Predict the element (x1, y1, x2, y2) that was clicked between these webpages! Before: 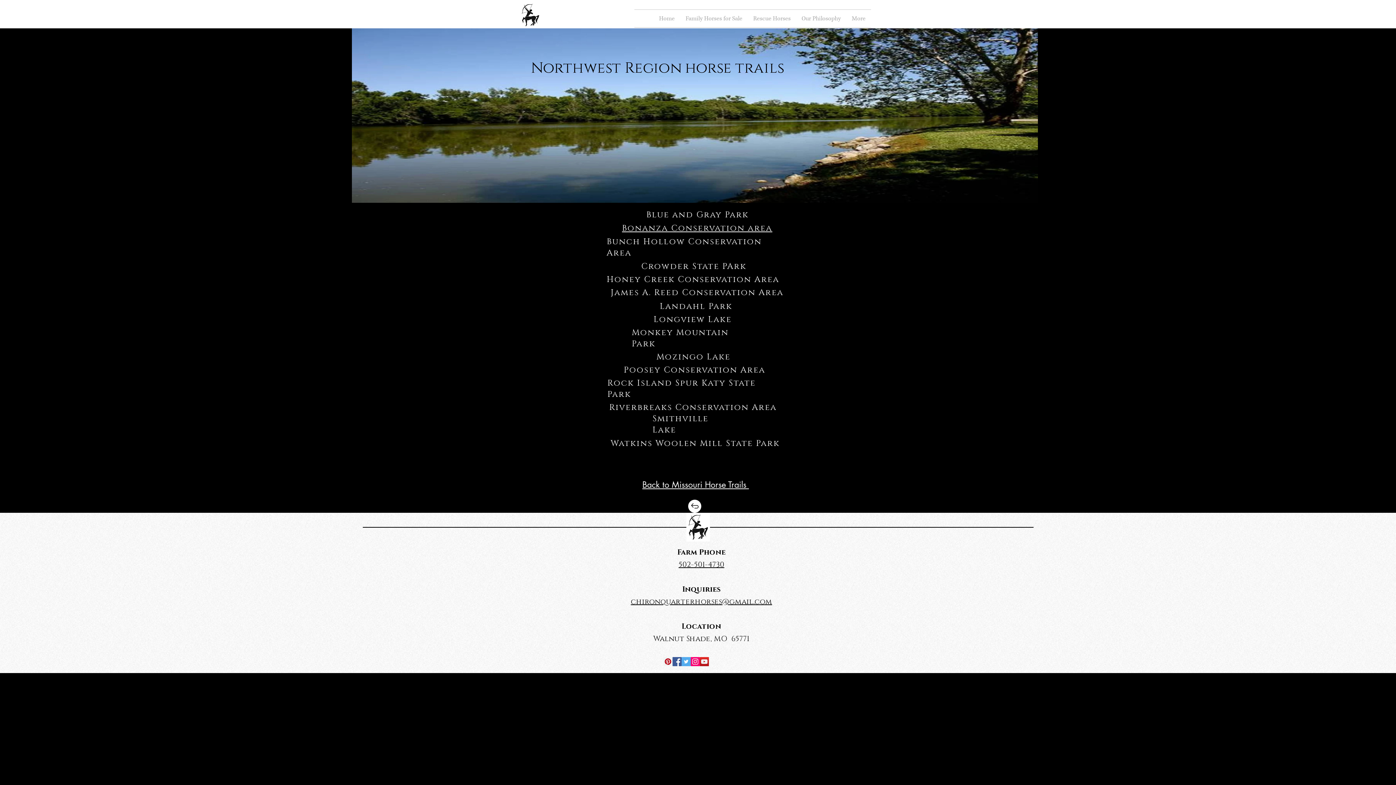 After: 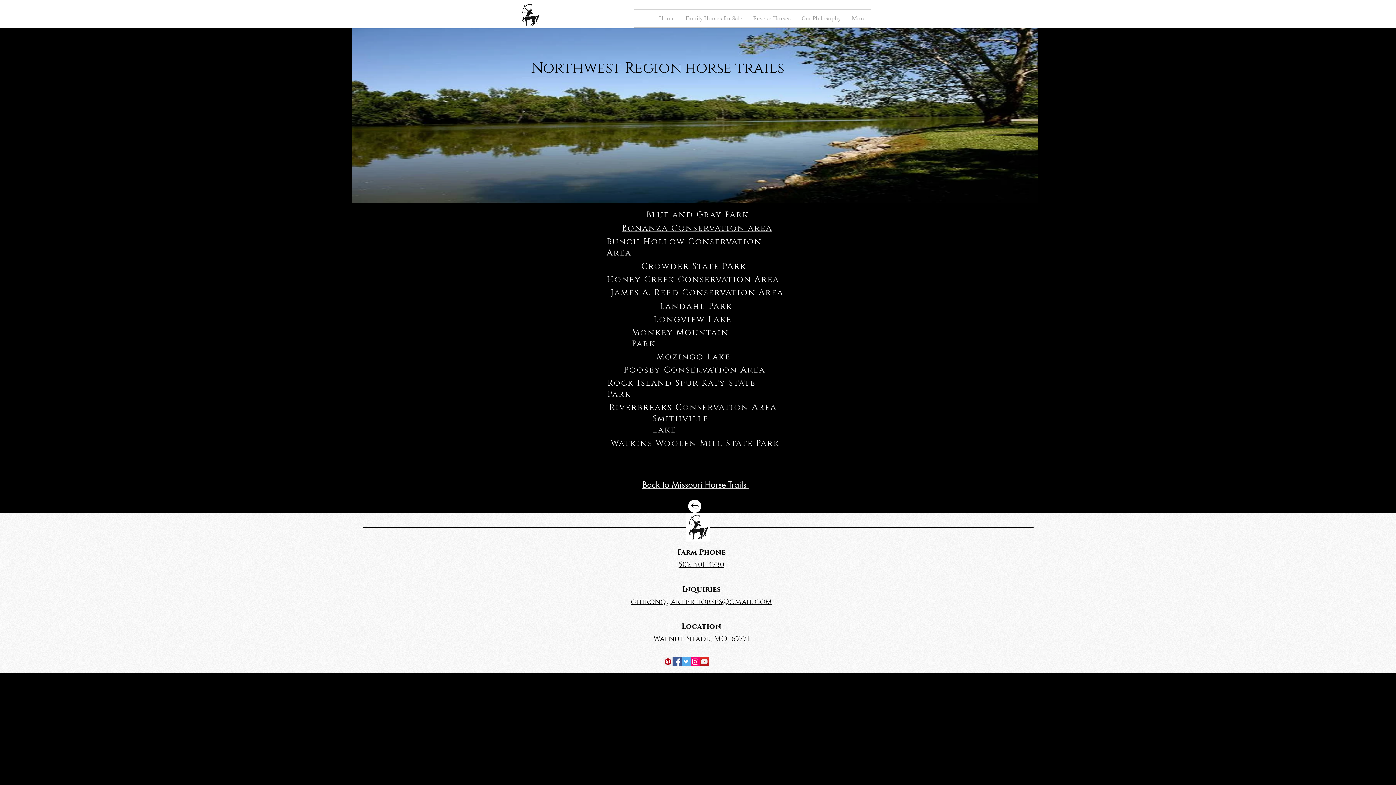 Action: bbox: (690, 657, 700, 666) label: Chiron Quarter Horses Instagram